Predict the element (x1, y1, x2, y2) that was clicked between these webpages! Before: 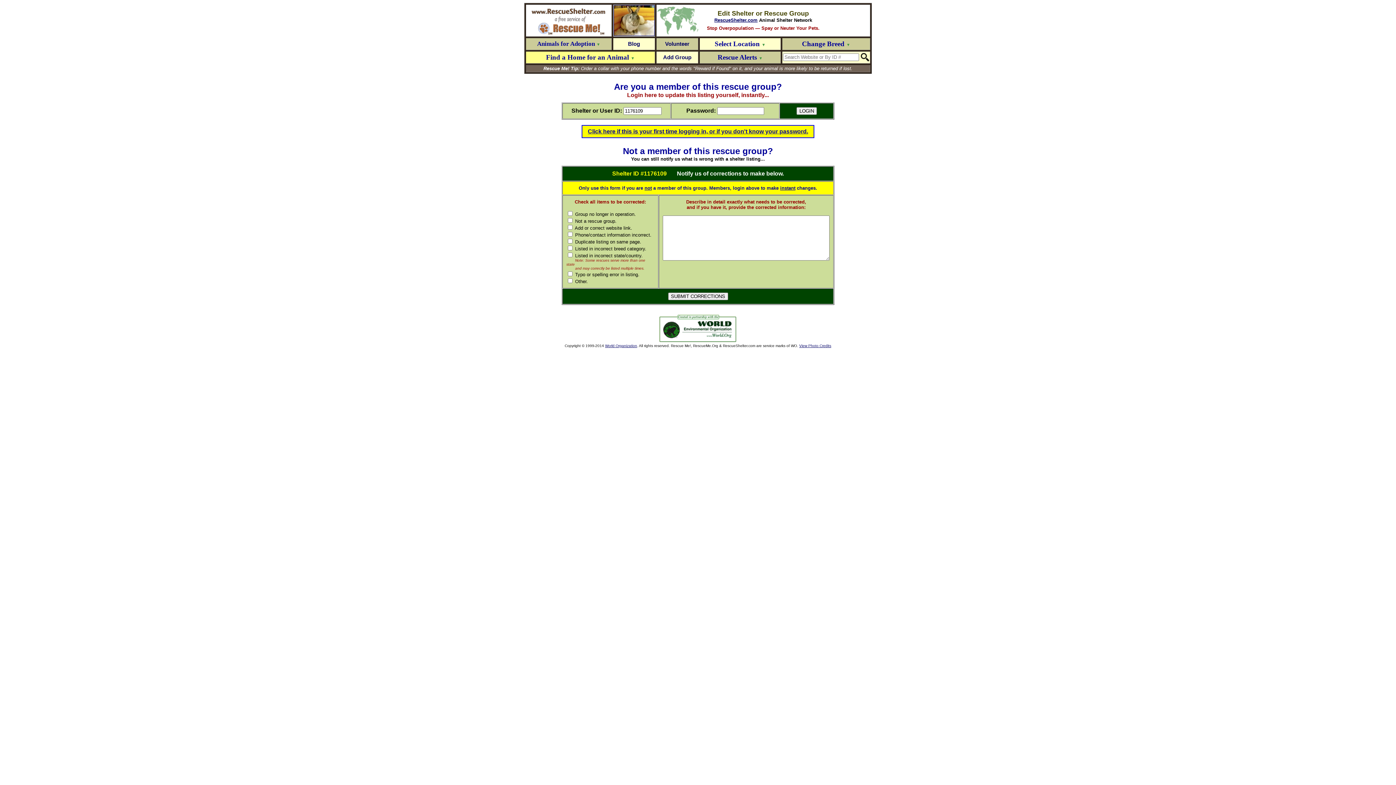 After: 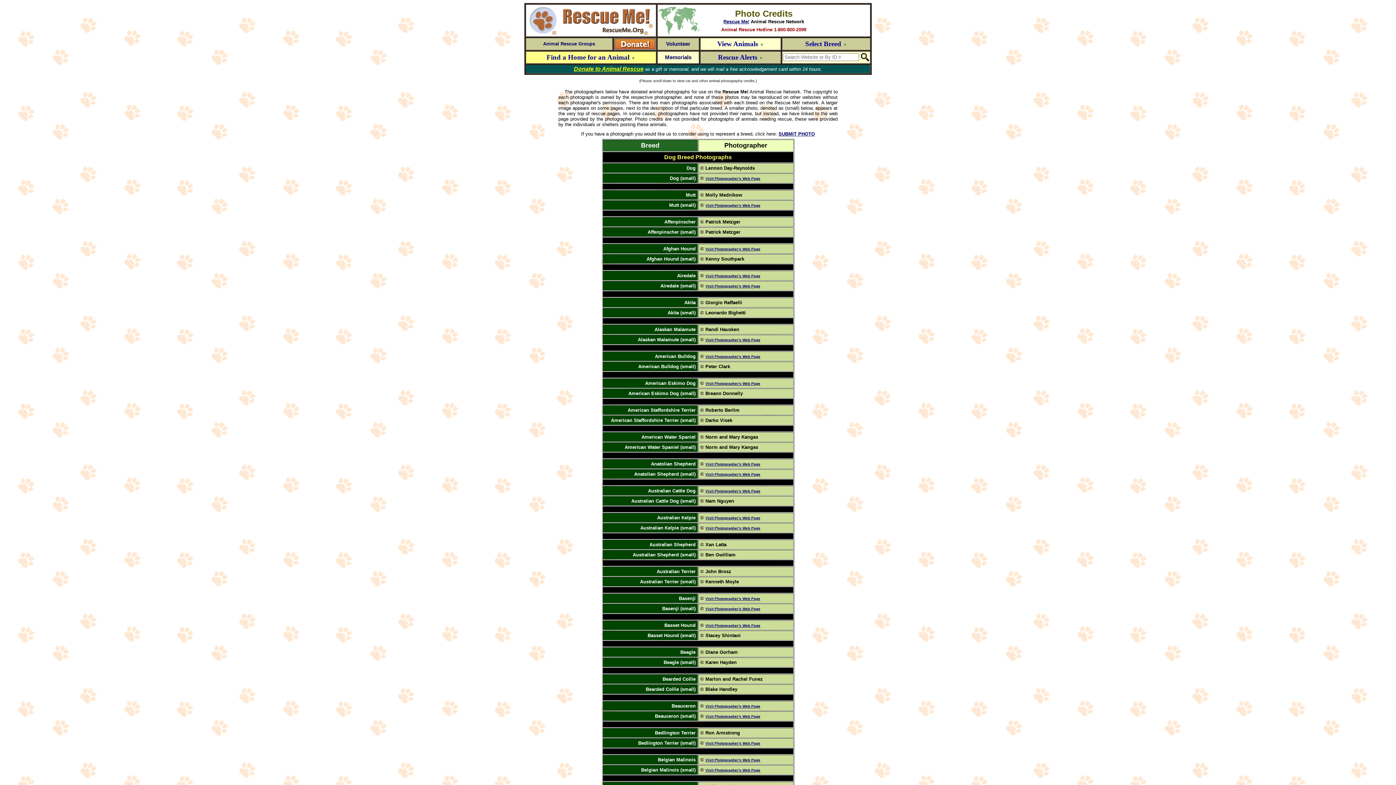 Action: label: View Photo Credits bbox: (799, 344, 831, 348)